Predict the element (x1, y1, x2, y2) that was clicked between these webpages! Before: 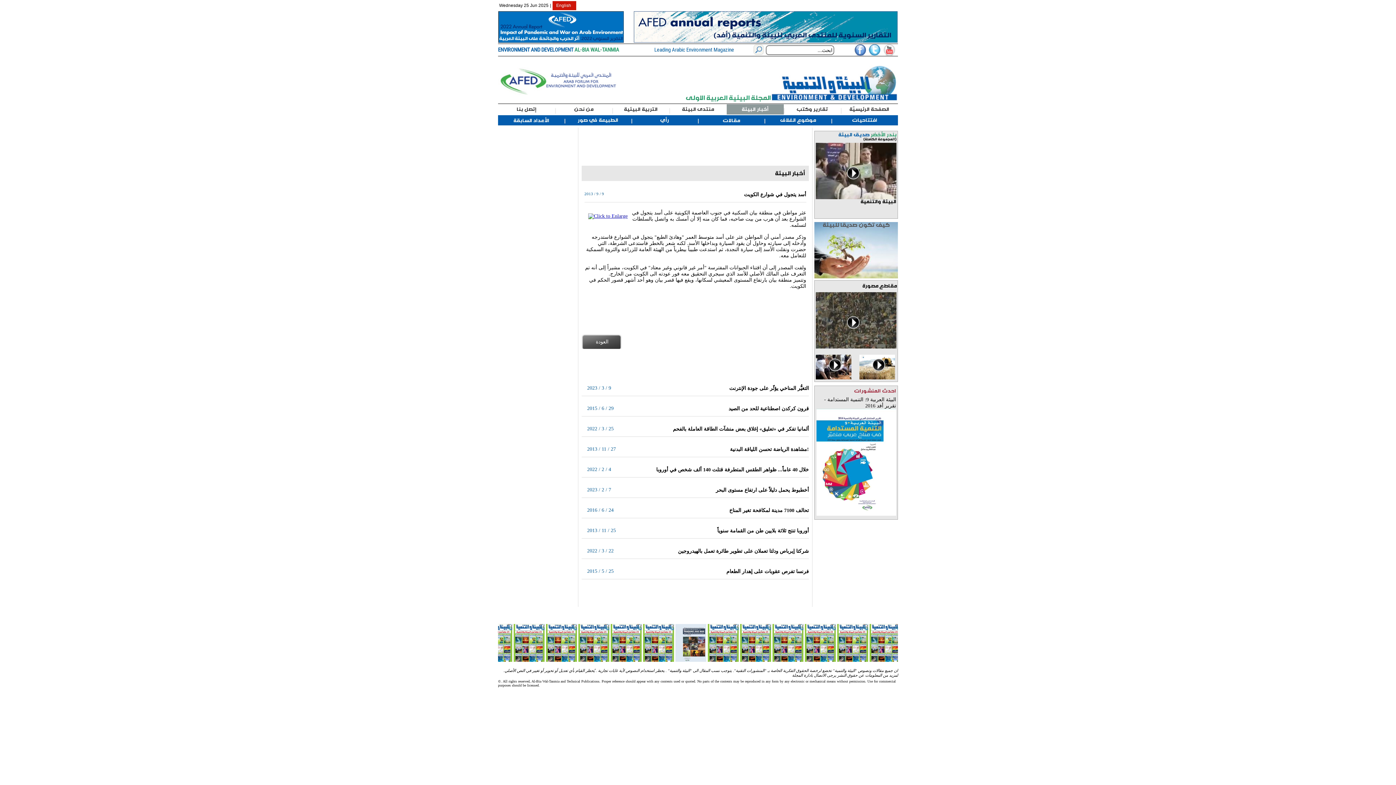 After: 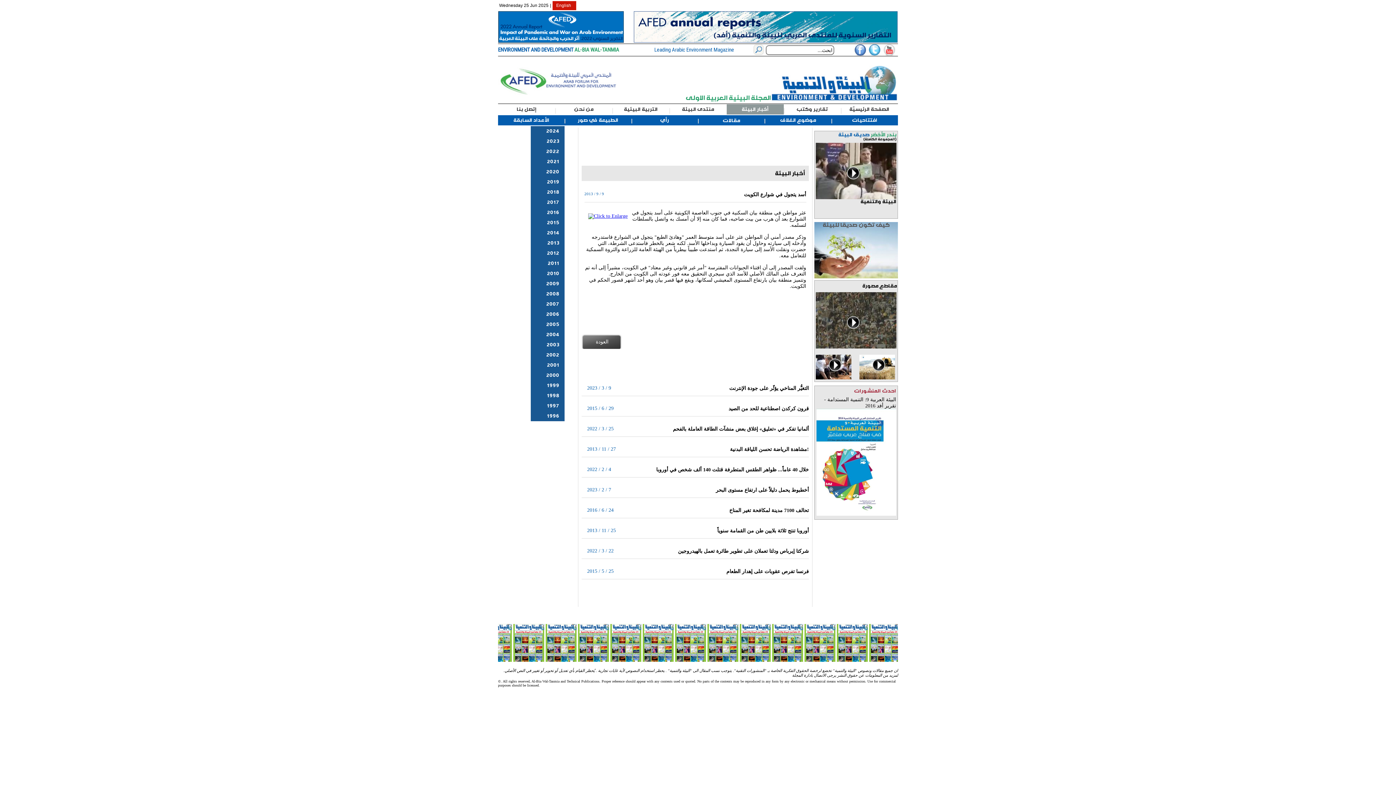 Action: bbox: (513, 118, 549, 123) label: الأعداد السابقة